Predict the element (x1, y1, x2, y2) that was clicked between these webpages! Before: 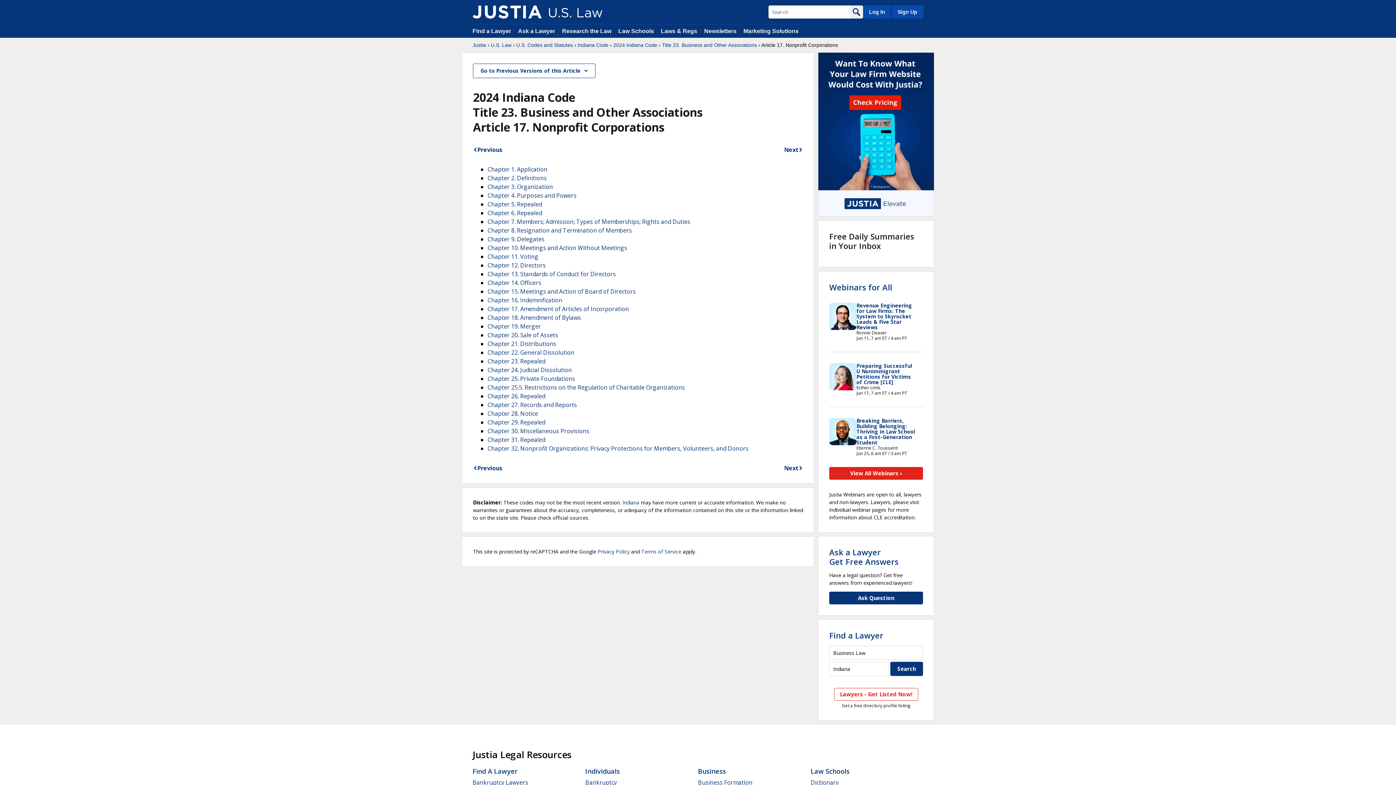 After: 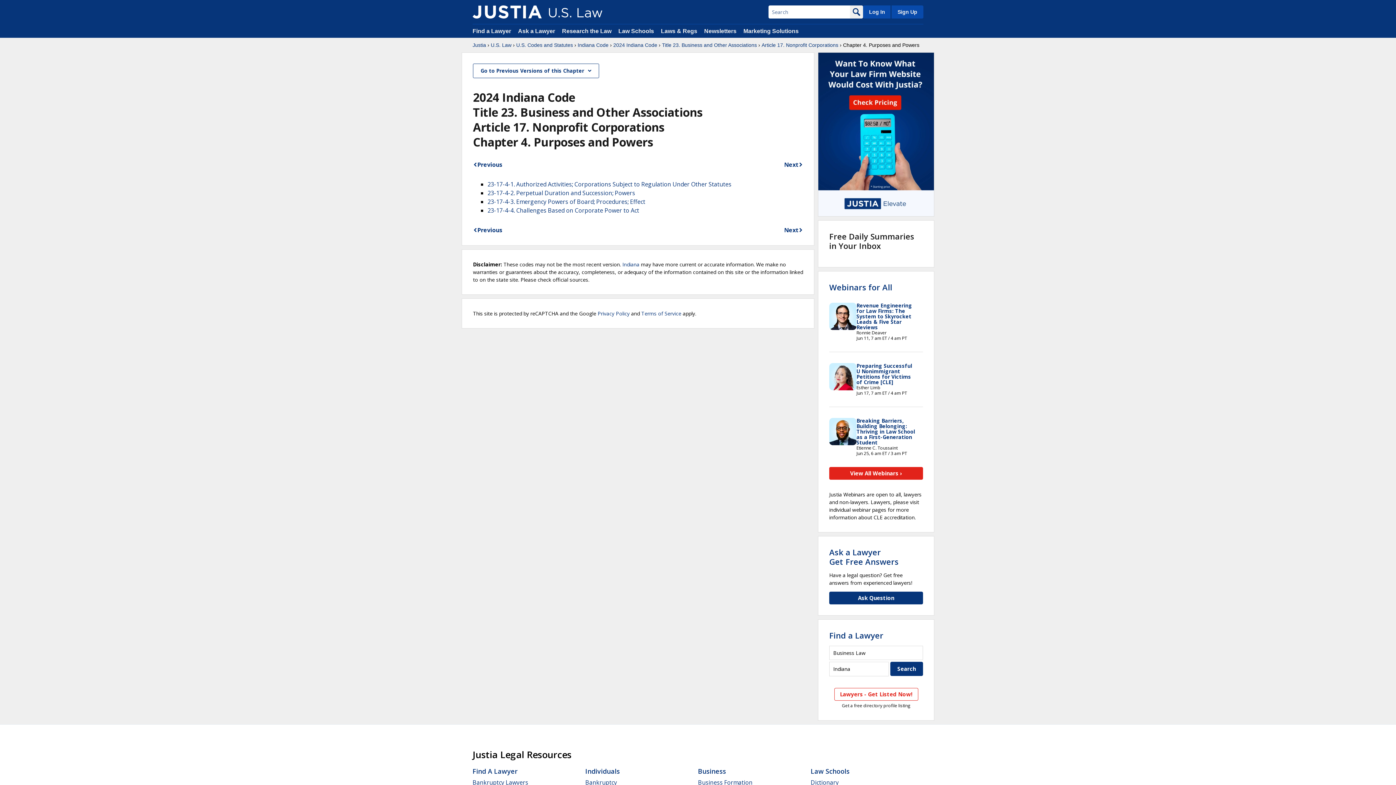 Action: bbox: (487, 191, 576, 199) label: Chapter 4. Purposes and Powers